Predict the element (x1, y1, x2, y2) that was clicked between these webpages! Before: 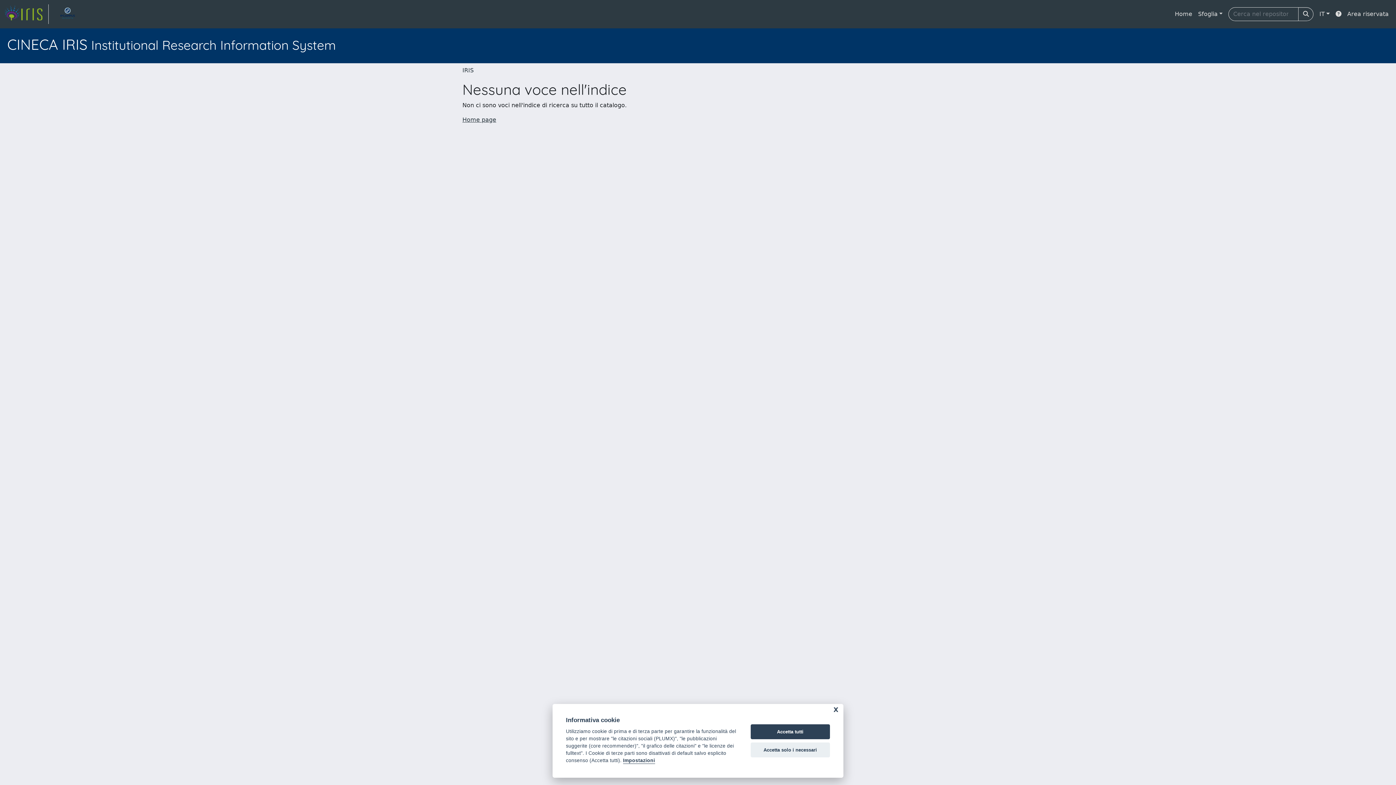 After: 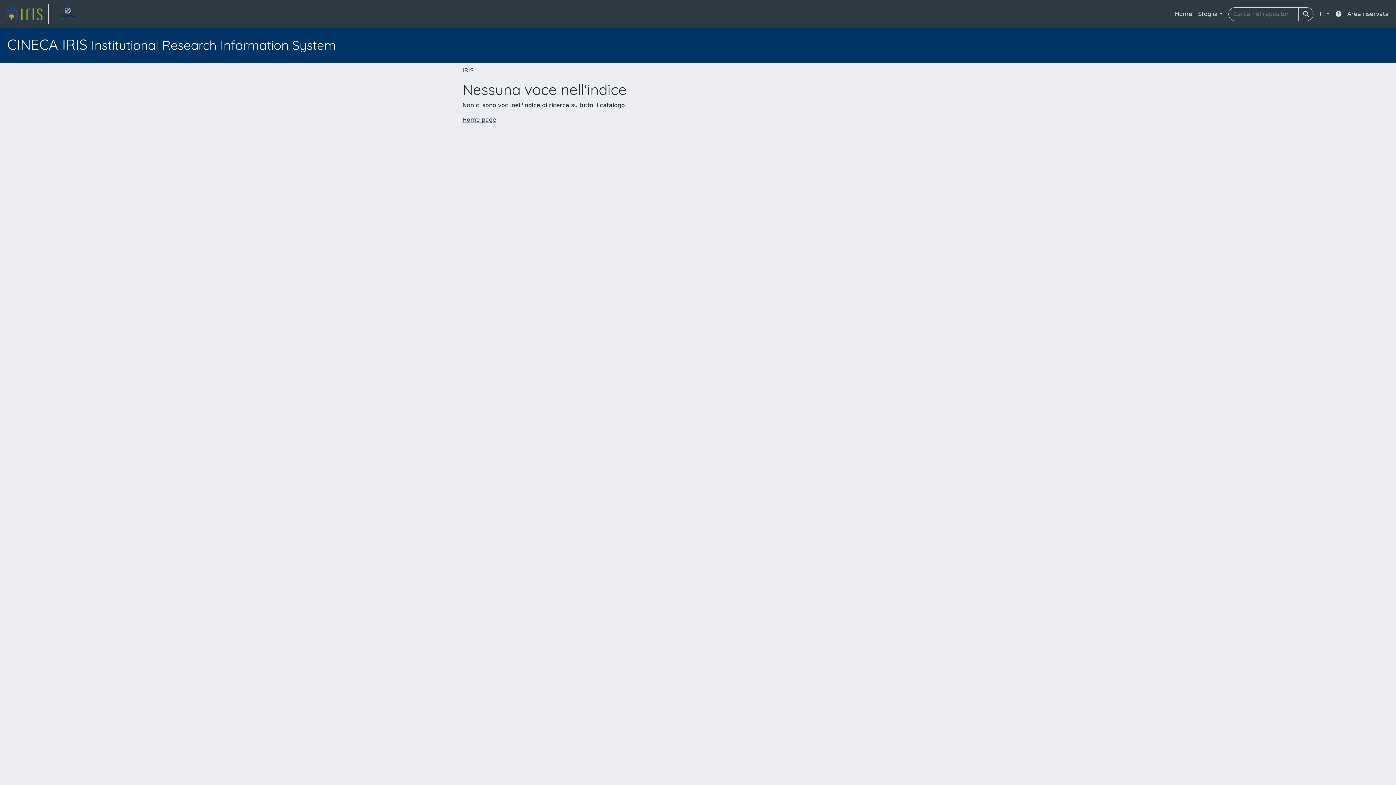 Action: bbox: (750, 724, 830, 739) label: Accetta tutti